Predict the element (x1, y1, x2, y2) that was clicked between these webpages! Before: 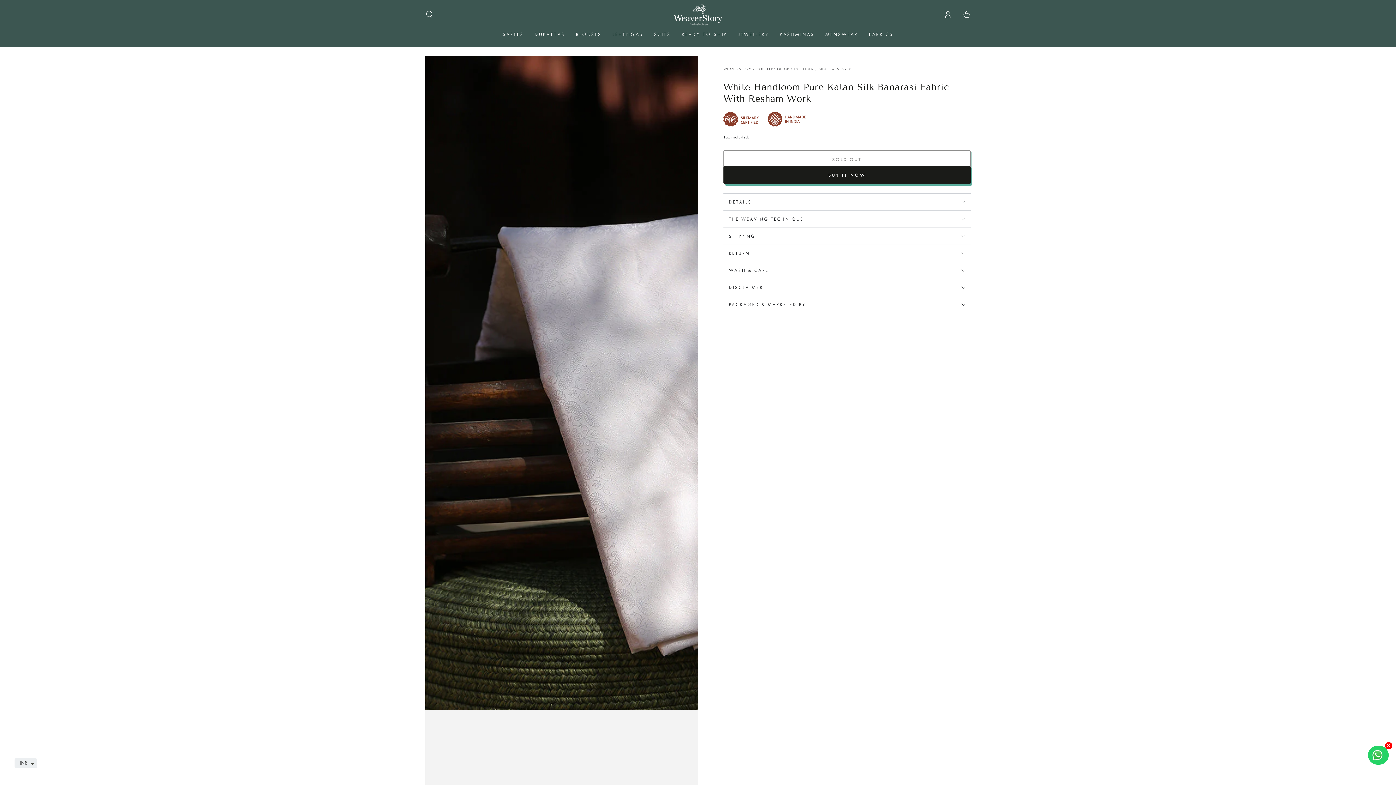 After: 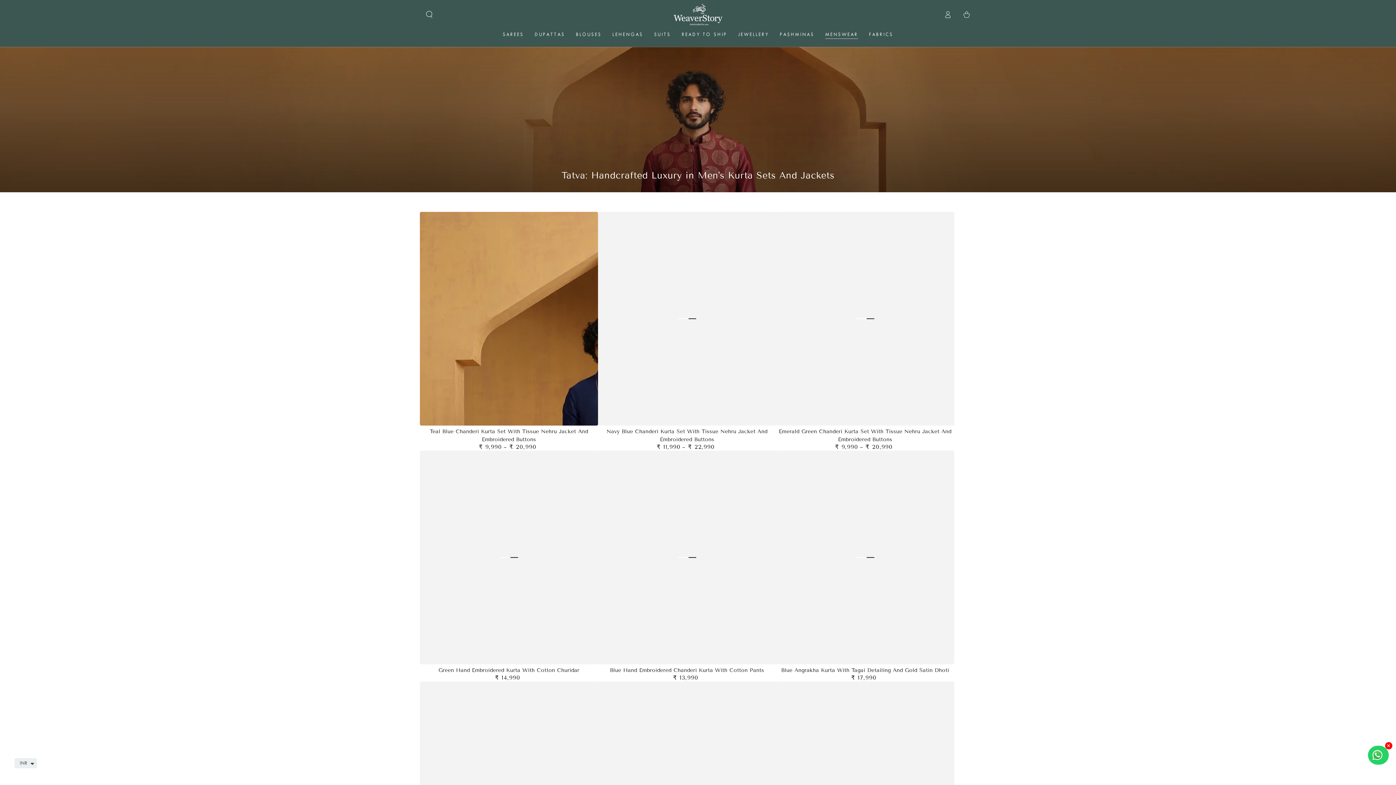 Action: bbox: (820, 25, 863, 43) label: MENSWEAR